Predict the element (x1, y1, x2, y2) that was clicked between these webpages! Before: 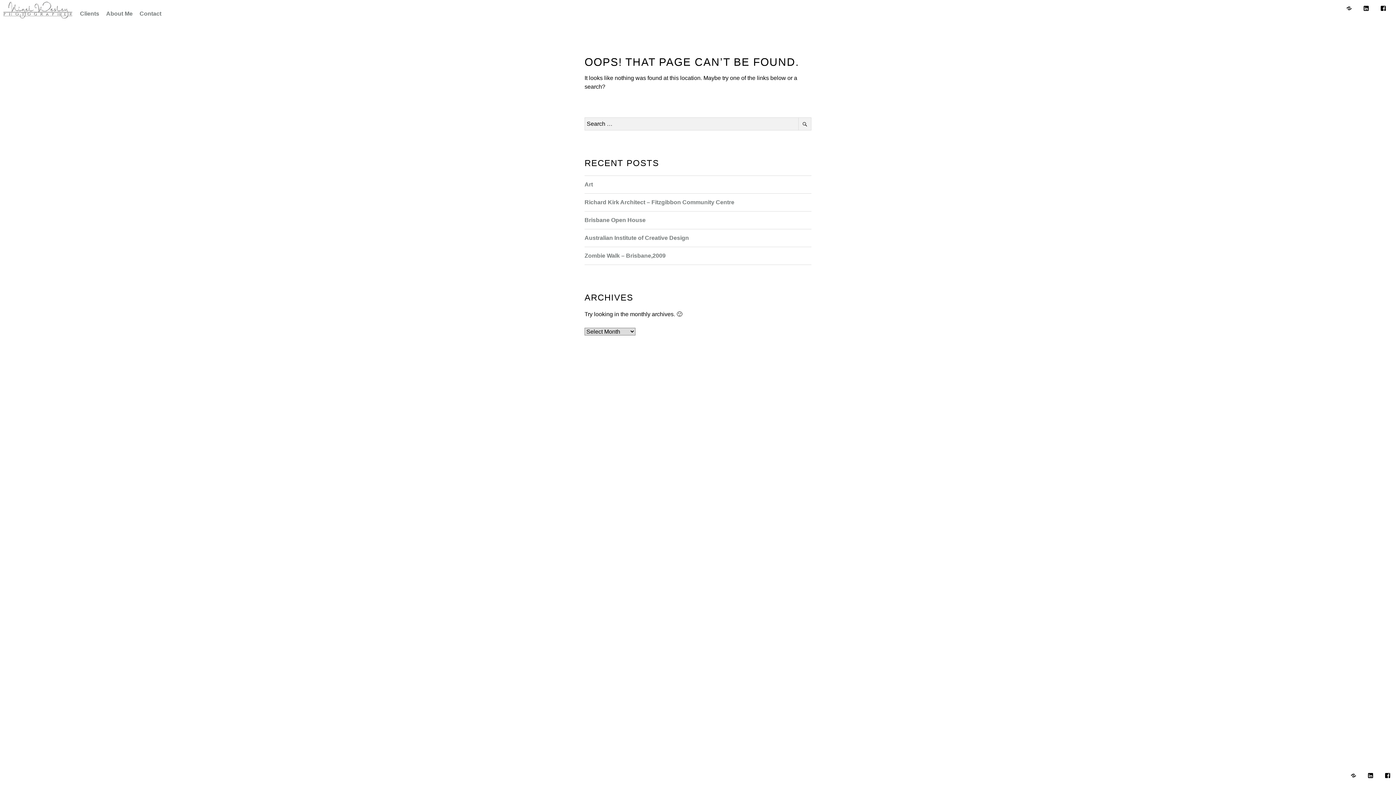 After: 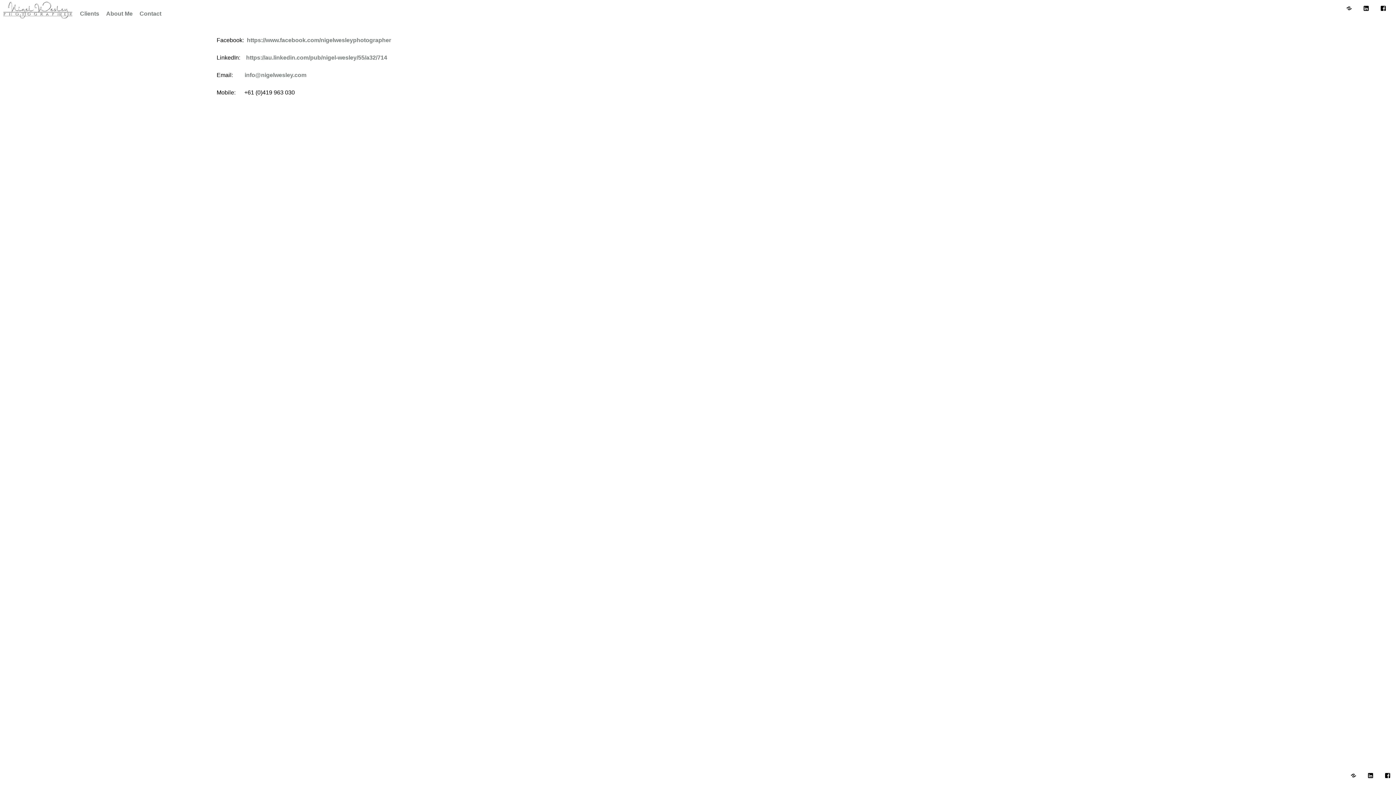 Action: bbox: (139, 10, 161, 16) label: Contact